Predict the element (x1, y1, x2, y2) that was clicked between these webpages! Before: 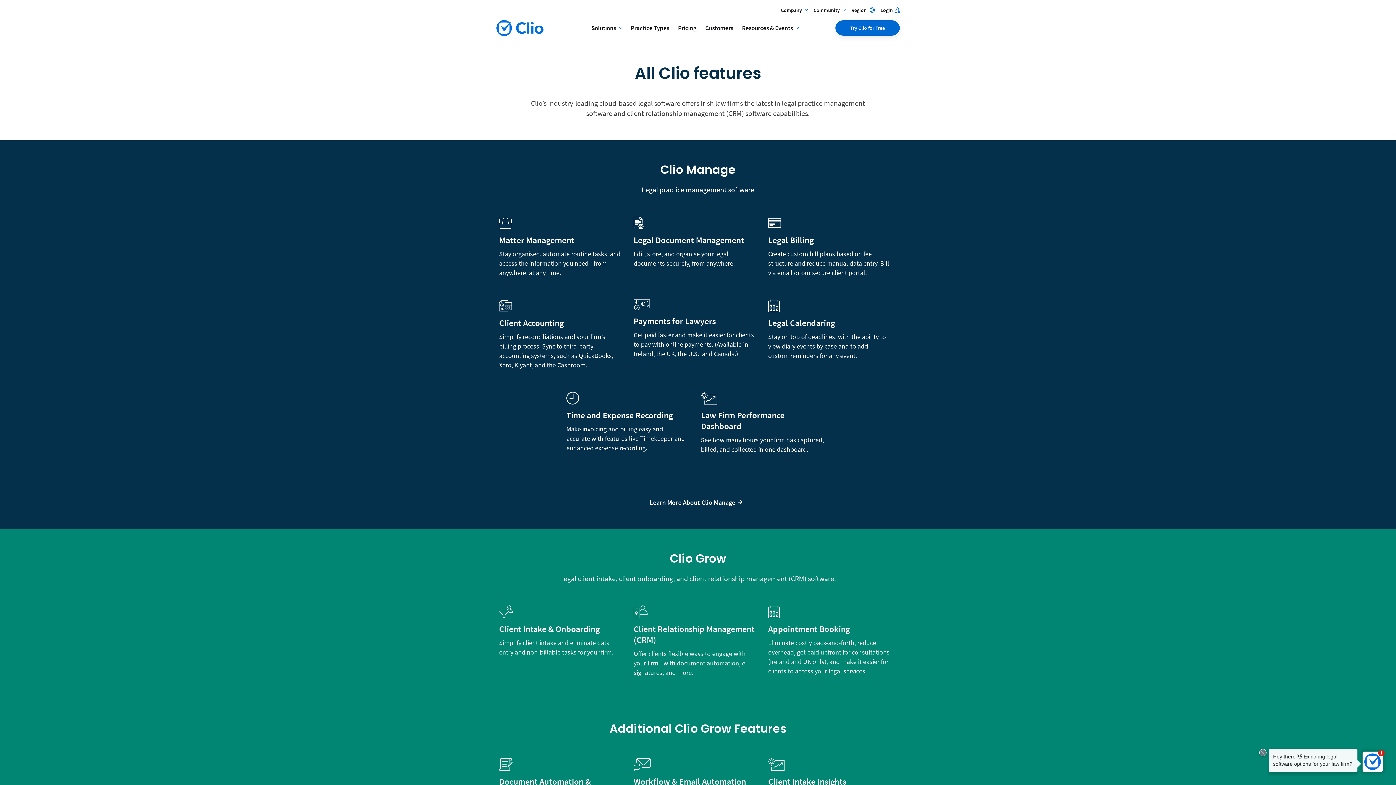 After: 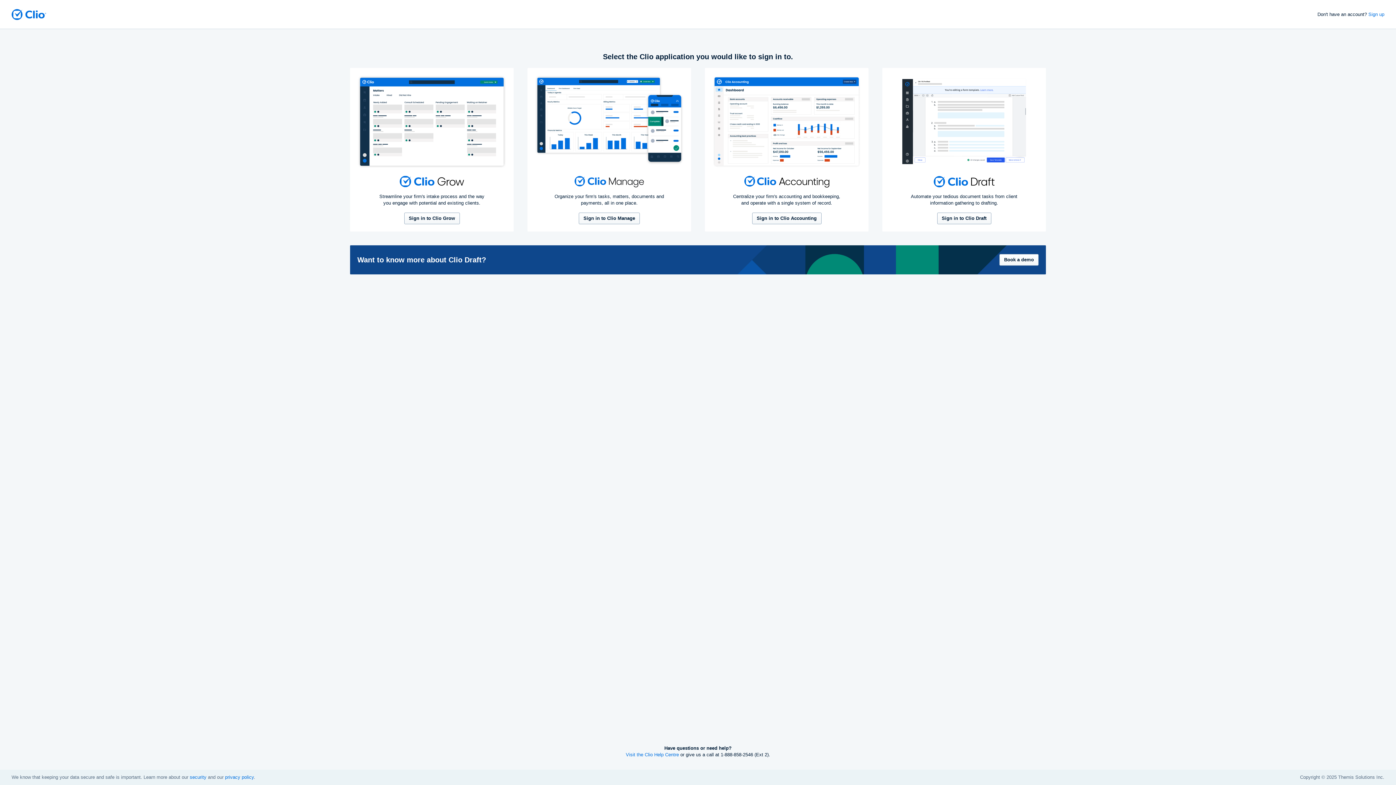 Action: label: Login bbox: (880, 5, 900, 14)